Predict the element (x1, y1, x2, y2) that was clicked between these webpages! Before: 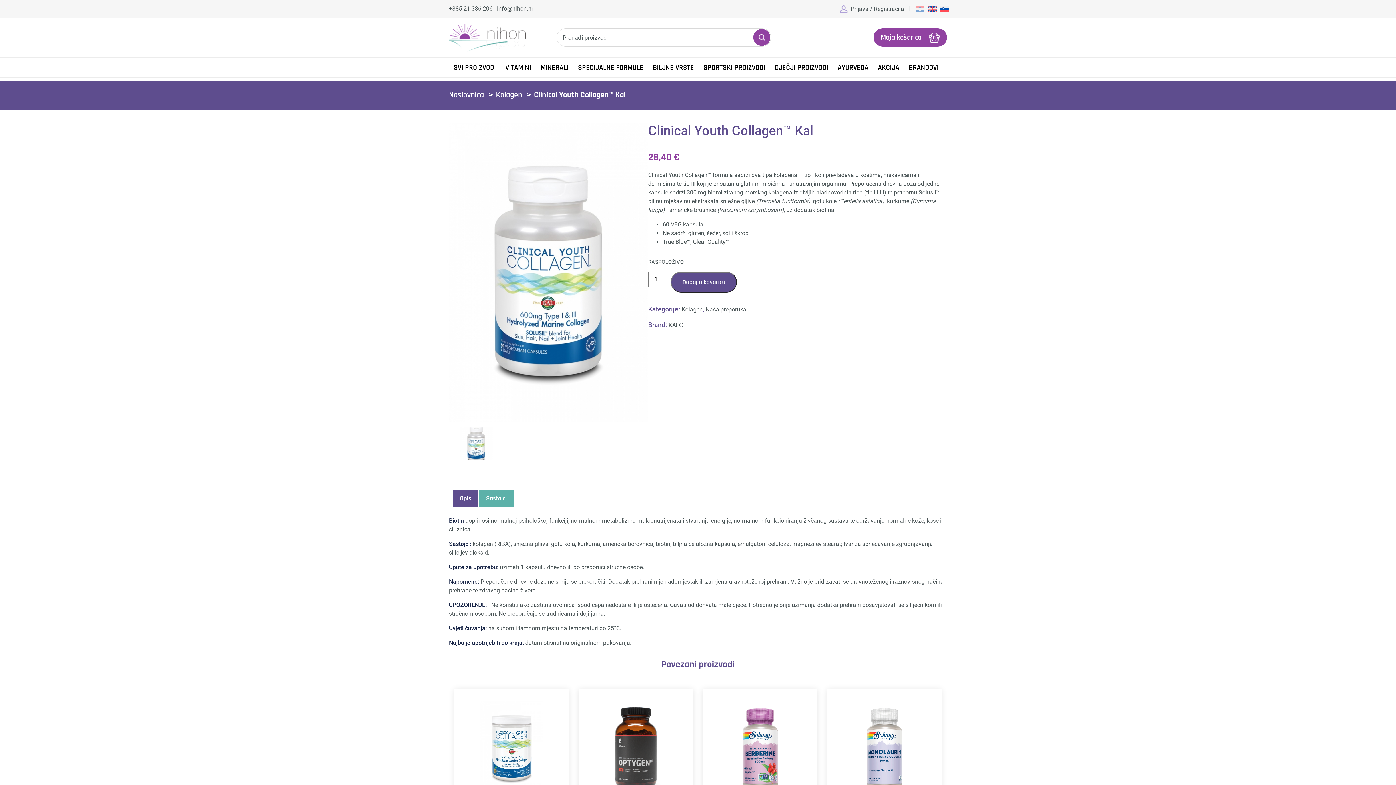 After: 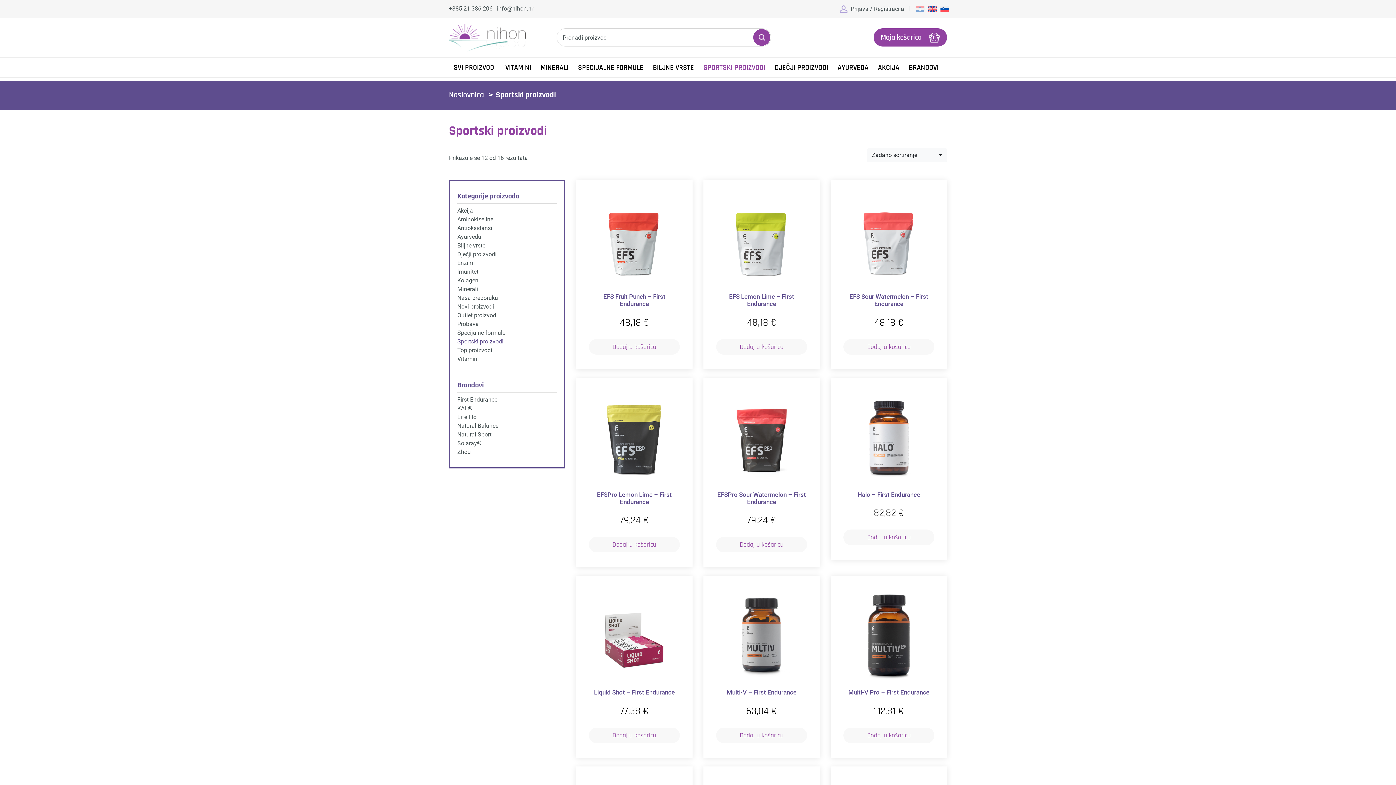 Action: bbox: (701, 60, 767, 74) label: SPORTSKI PROIZVODI